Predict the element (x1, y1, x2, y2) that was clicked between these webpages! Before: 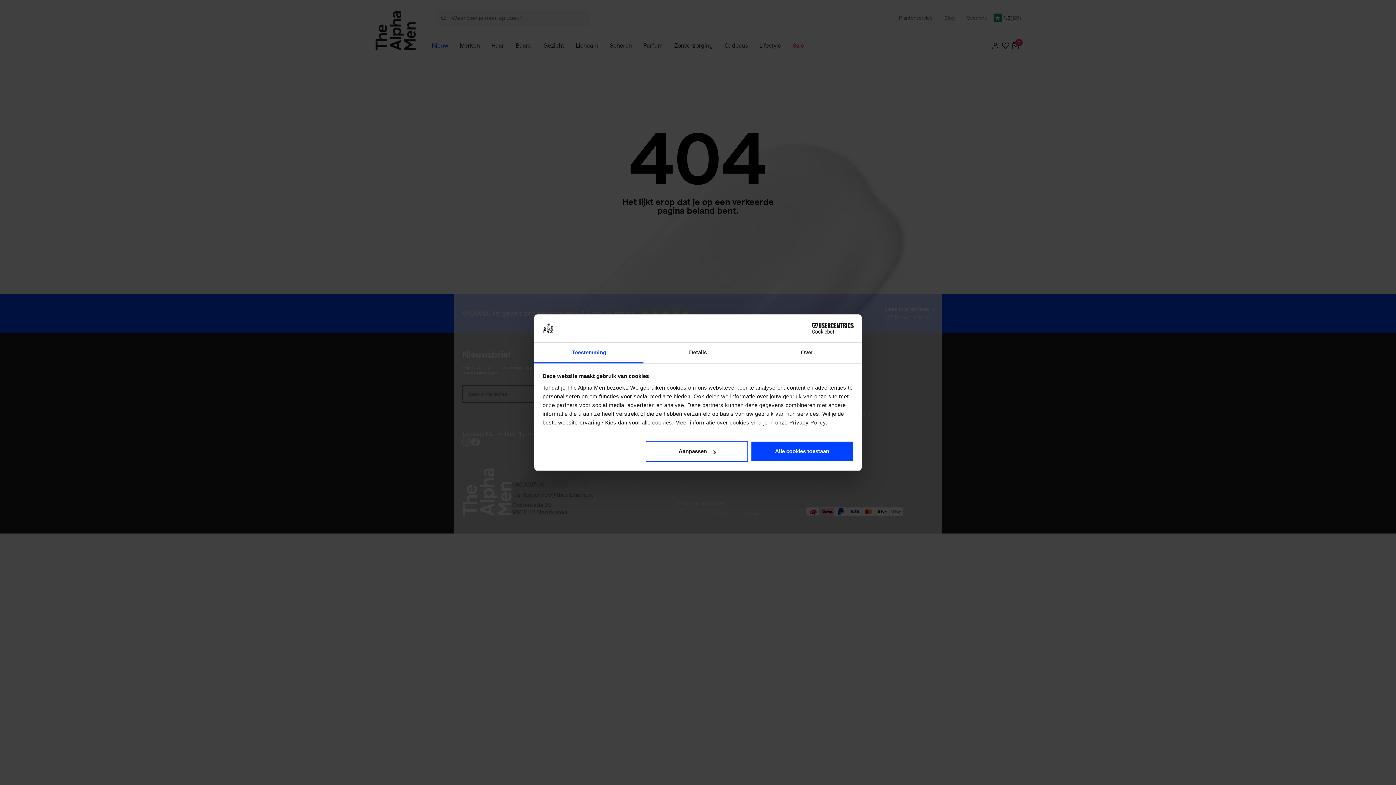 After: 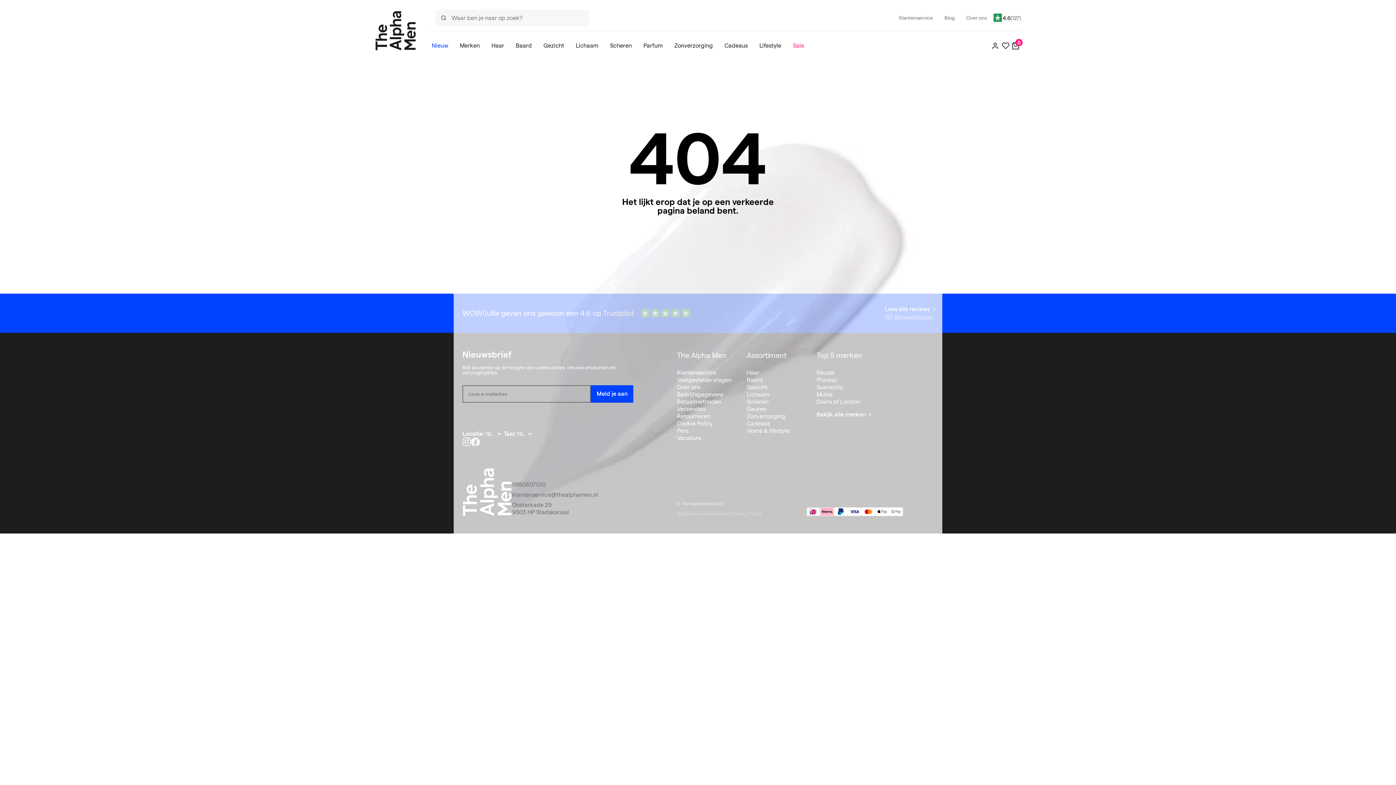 Action: label: Alle cookies toestaan bbox: (751, 441, 853, 462)